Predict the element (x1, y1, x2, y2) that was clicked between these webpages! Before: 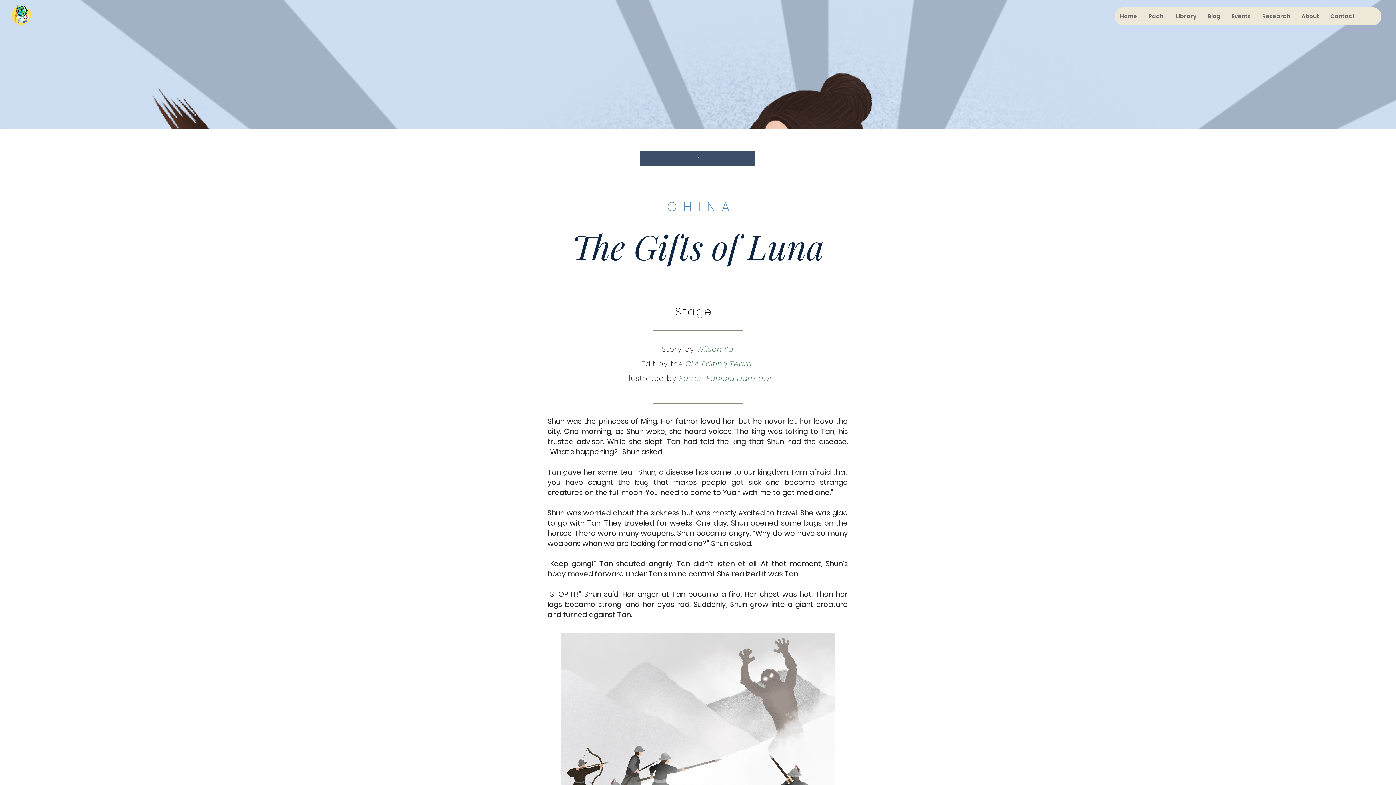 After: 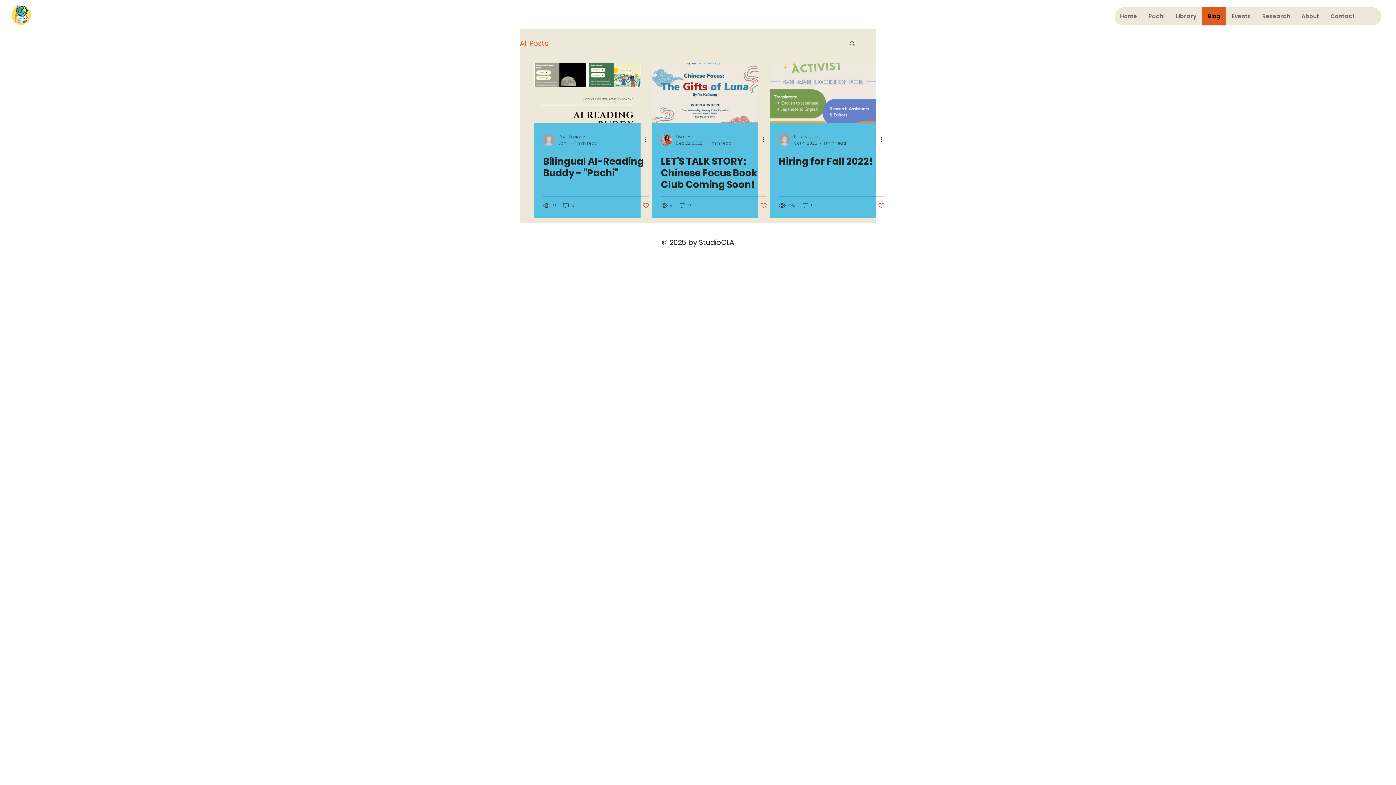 Action: bbox: (1202, 7, 1226, 25) label: Blog